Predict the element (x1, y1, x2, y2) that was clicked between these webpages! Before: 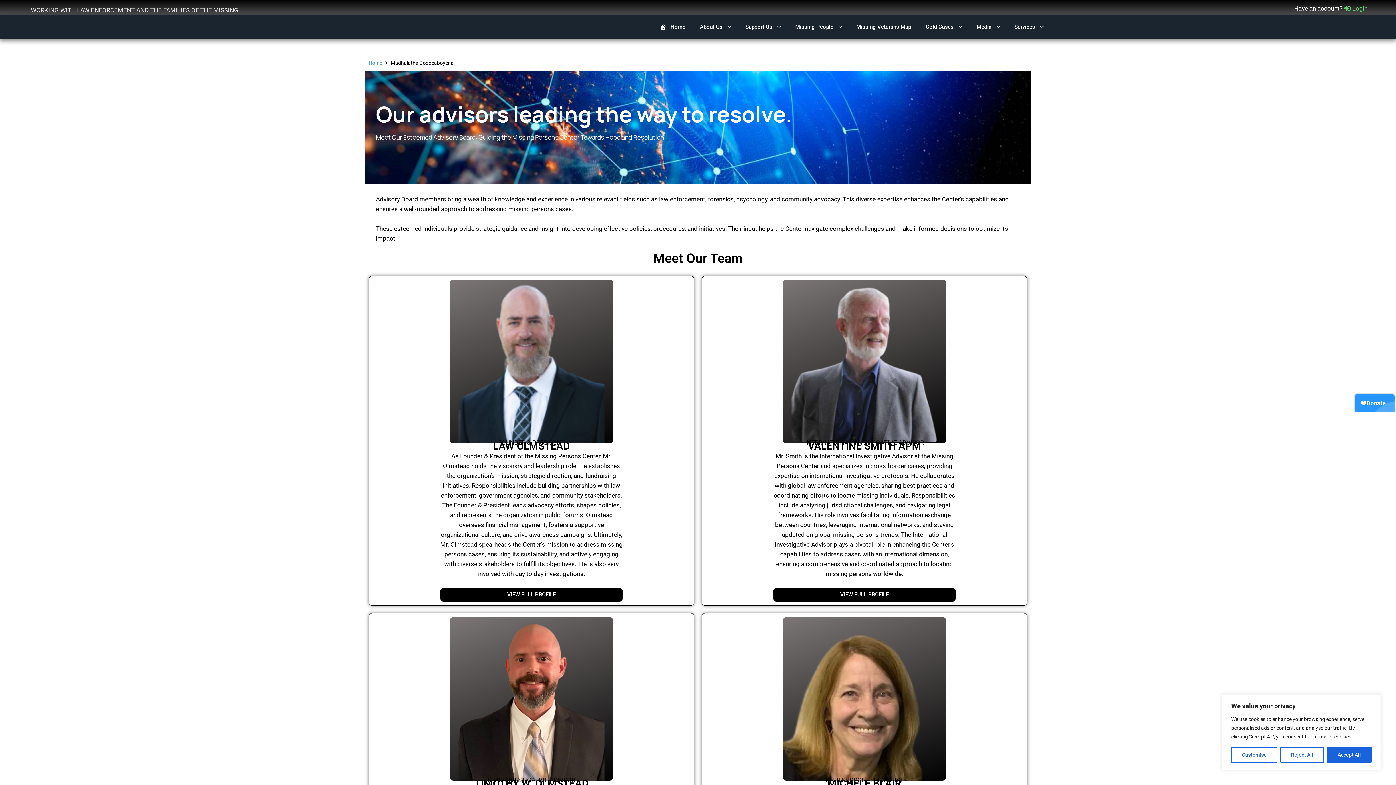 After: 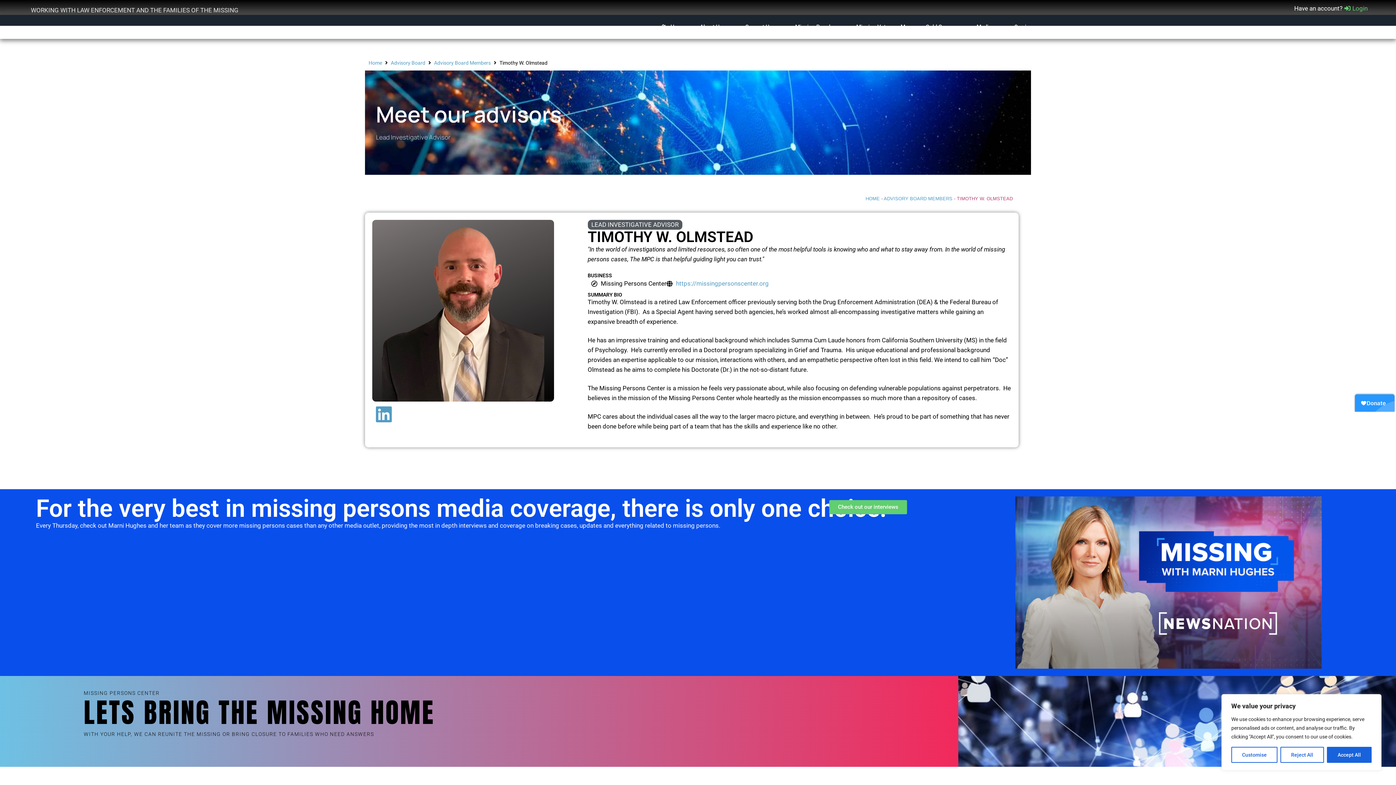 Action: bbox: (449, 617, 613, 781)